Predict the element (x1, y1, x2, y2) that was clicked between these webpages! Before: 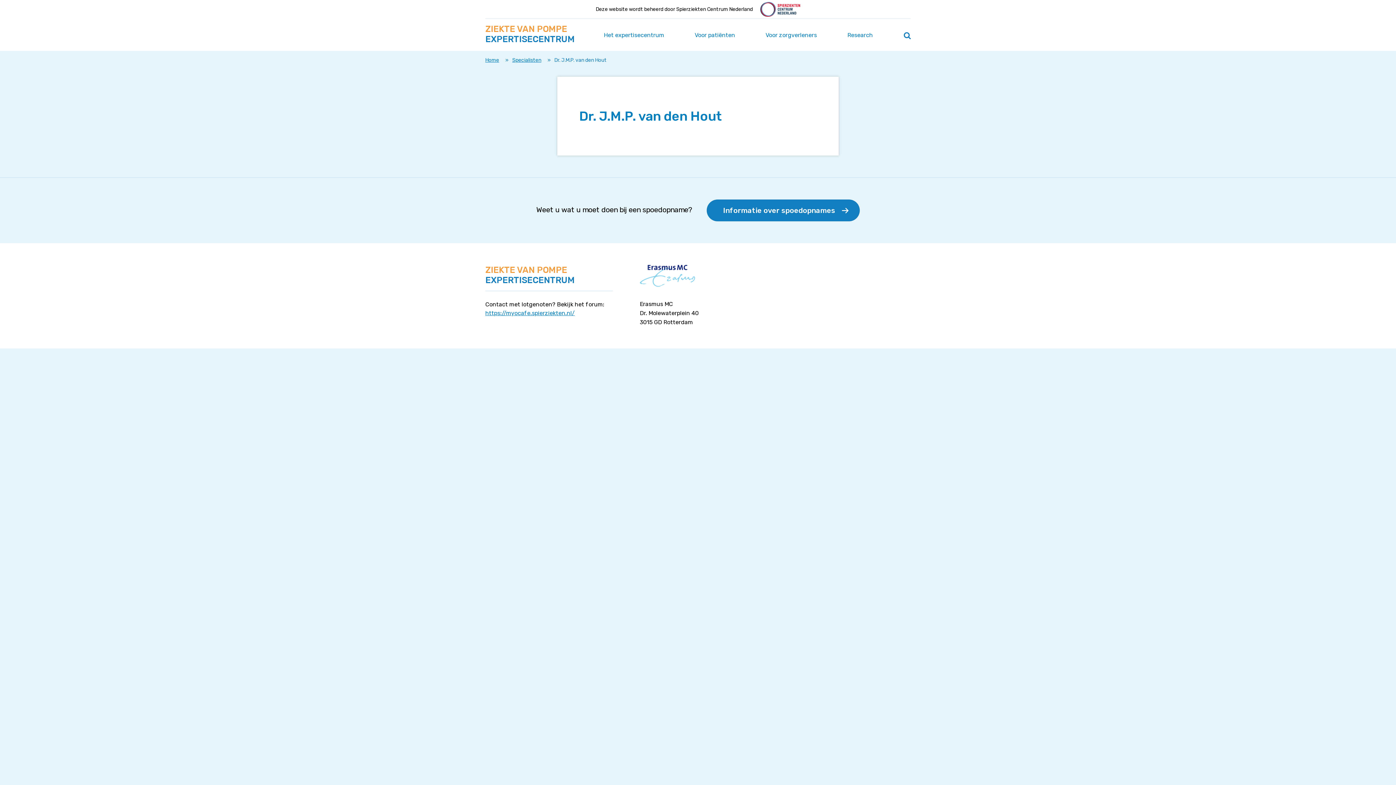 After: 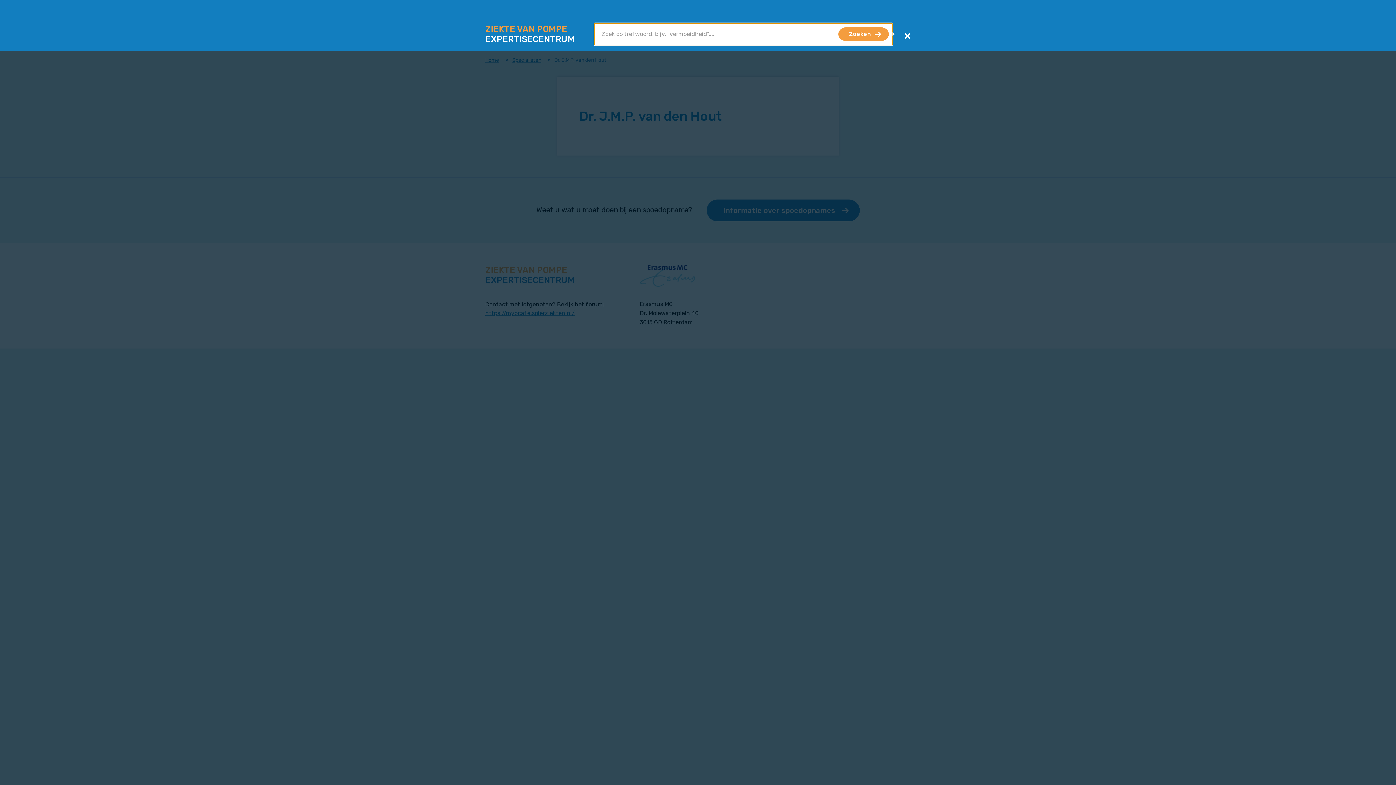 Action: label: Zoeken openen / sluiten bbox: (904, 33, 911, 37)